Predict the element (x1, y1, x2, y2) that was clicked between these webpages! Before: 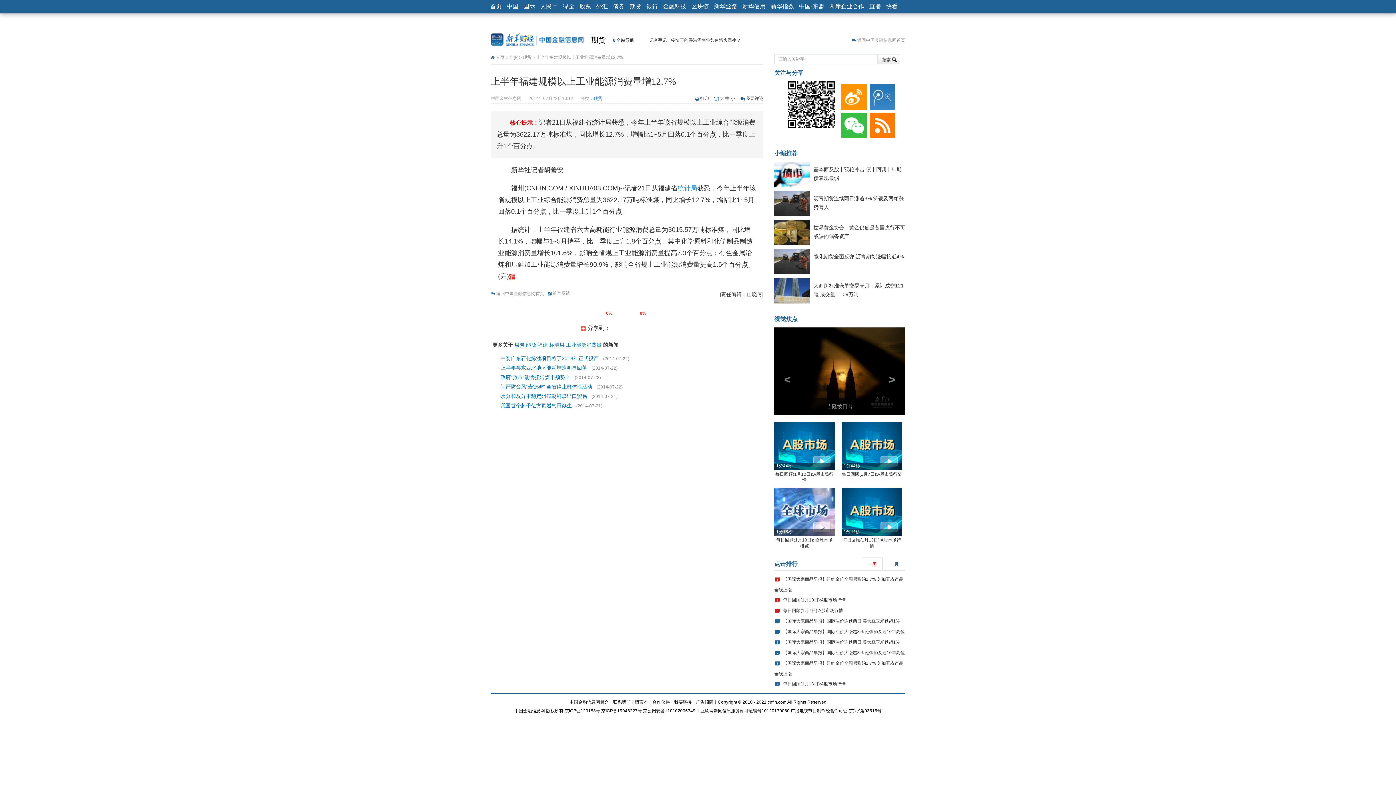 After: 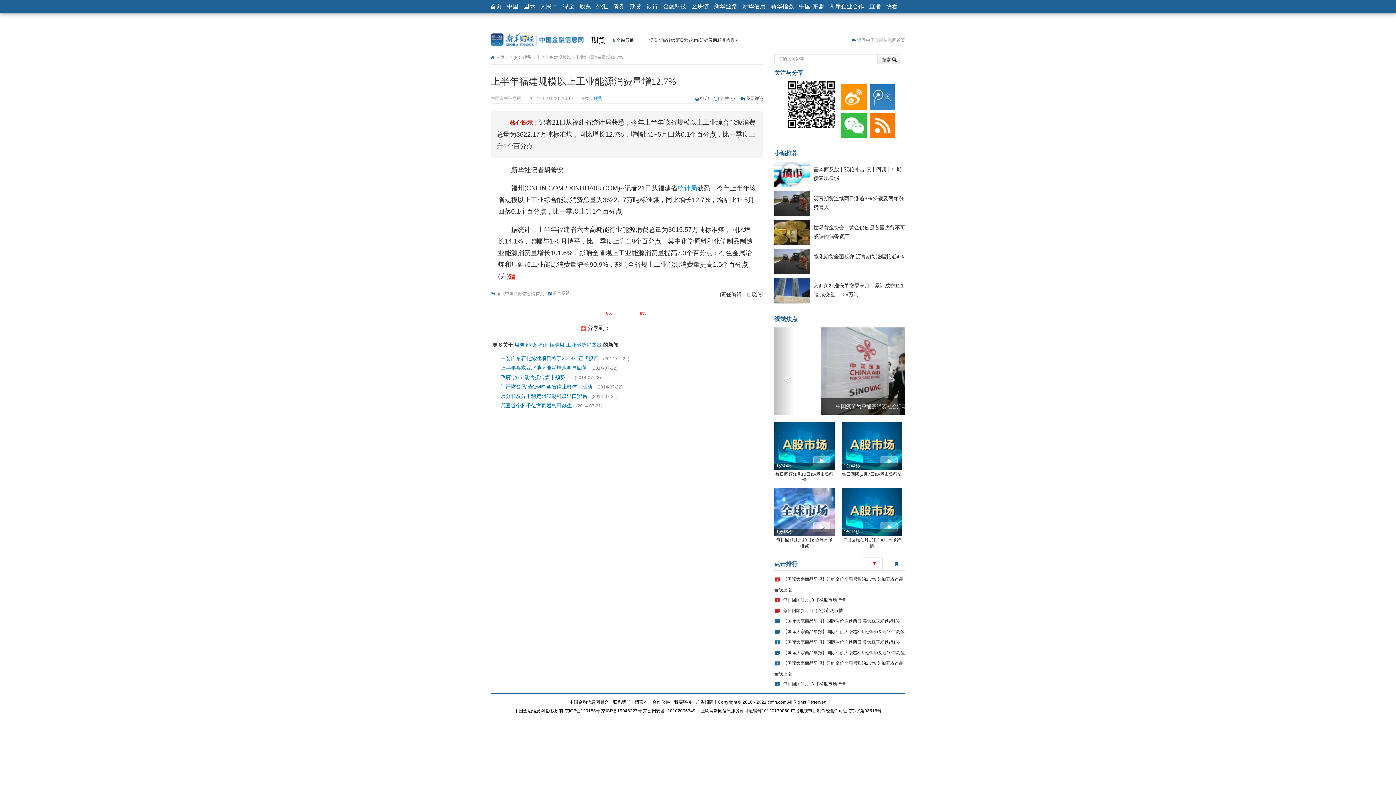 Action: bbox: (774, 171, 810, 176)